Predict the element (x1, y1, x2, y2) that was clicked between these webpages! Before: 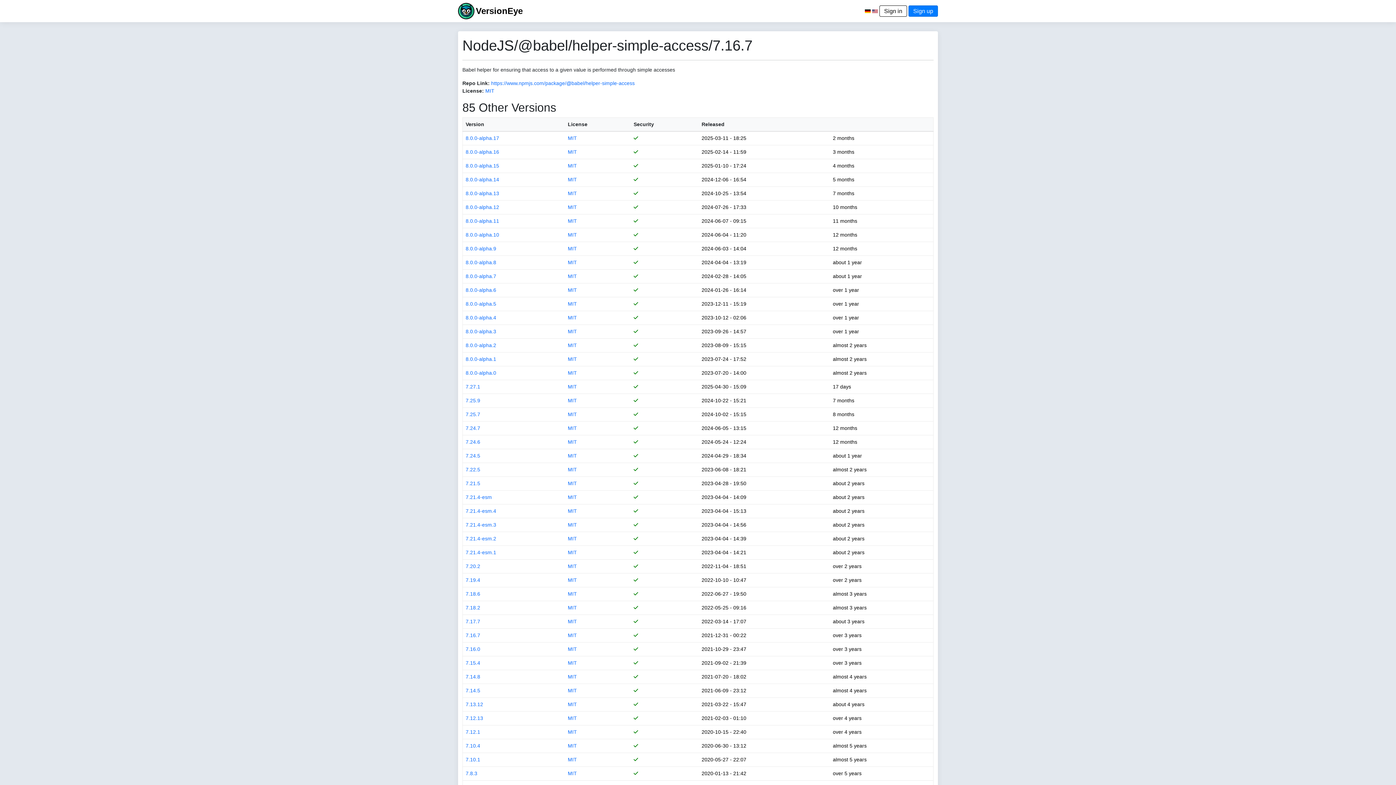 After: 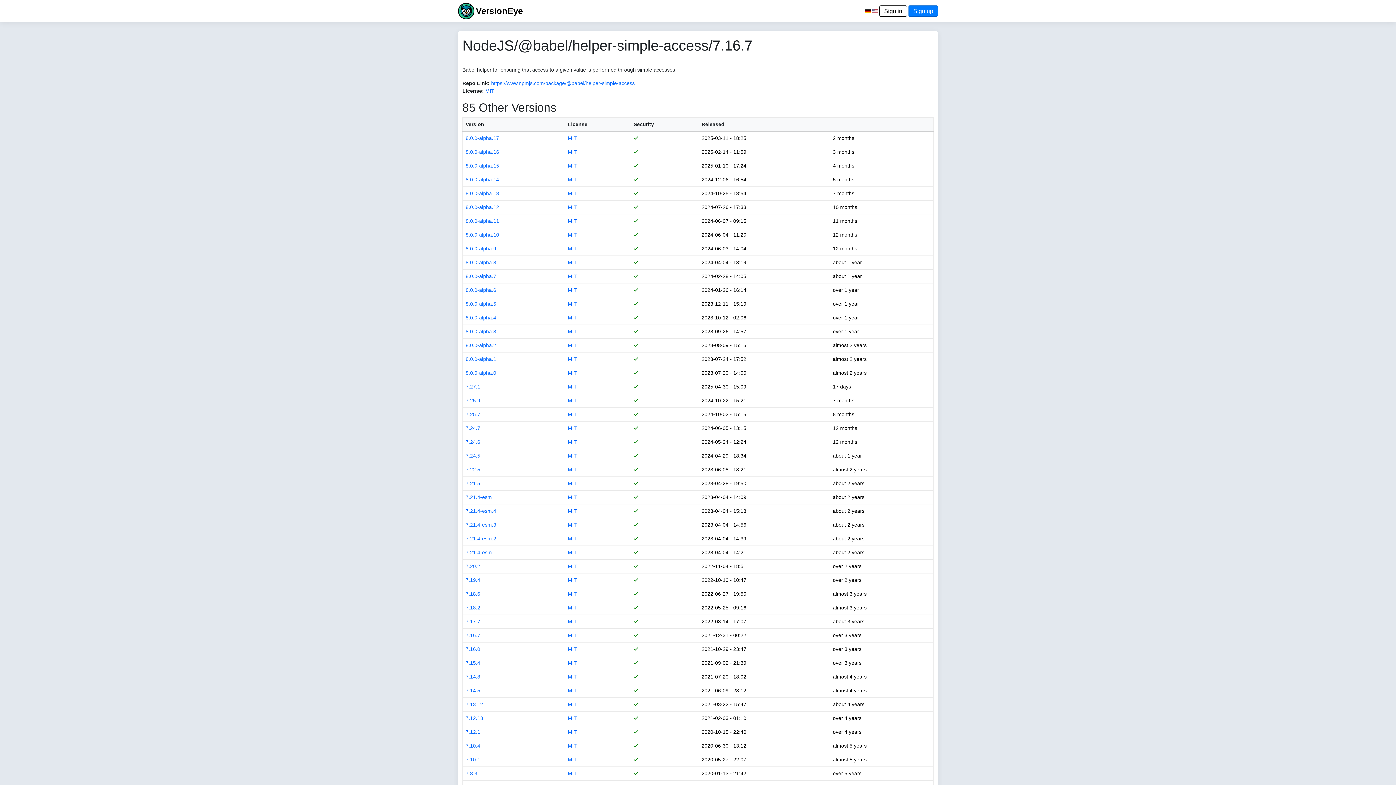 Action: label: 7.16.7 bbox: (465, 632, 480, 638)